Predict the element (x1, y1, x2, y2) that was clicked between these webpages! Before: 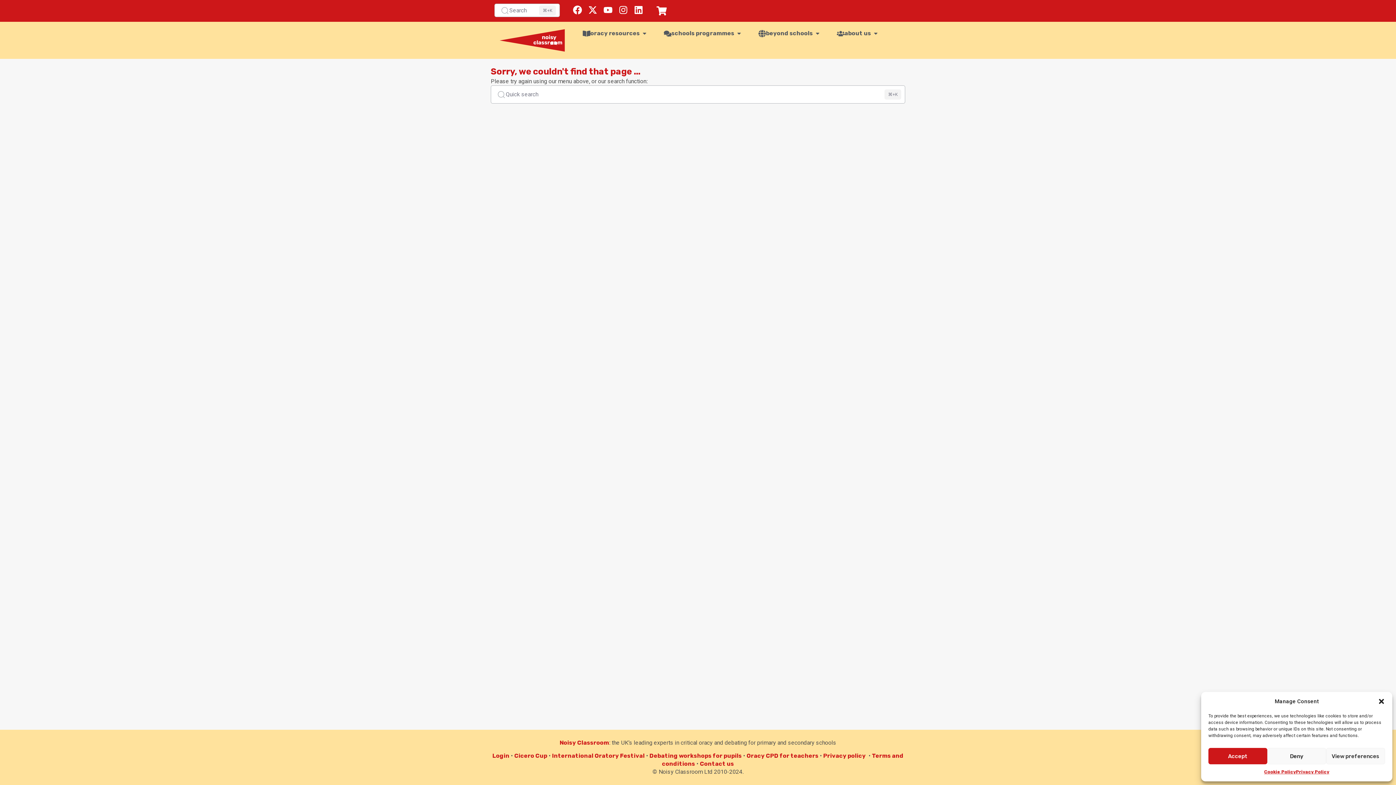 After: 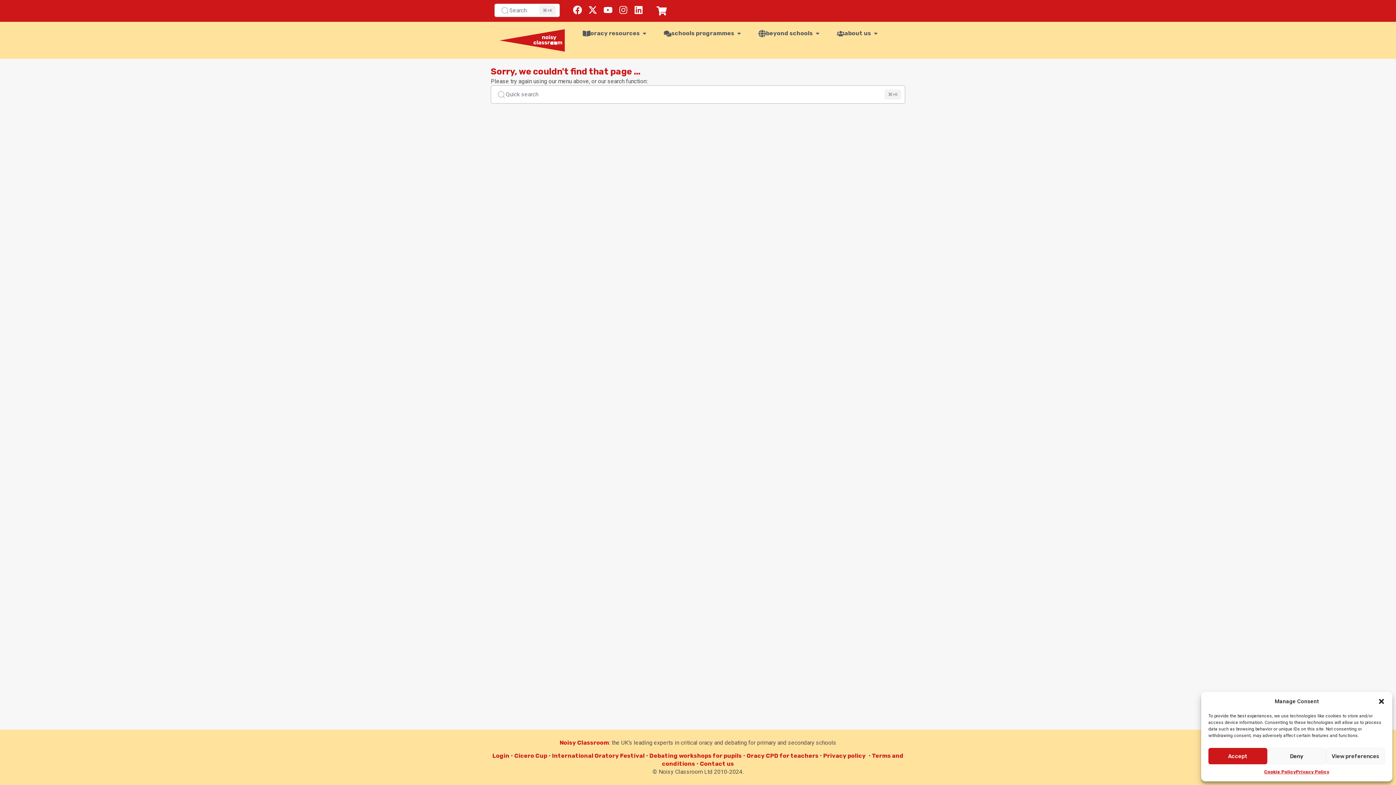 Action: label: Instagram bbox: (617, 3, 629, 16)